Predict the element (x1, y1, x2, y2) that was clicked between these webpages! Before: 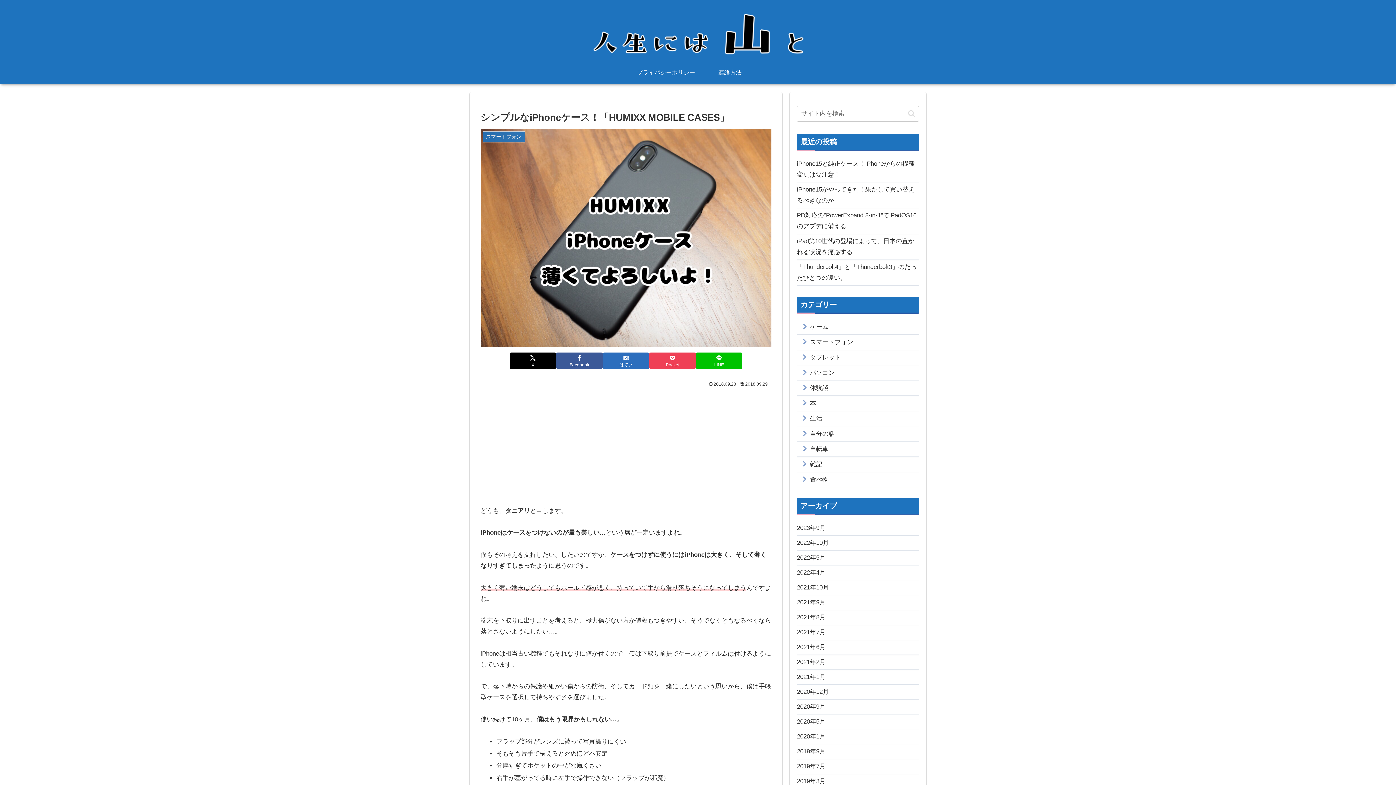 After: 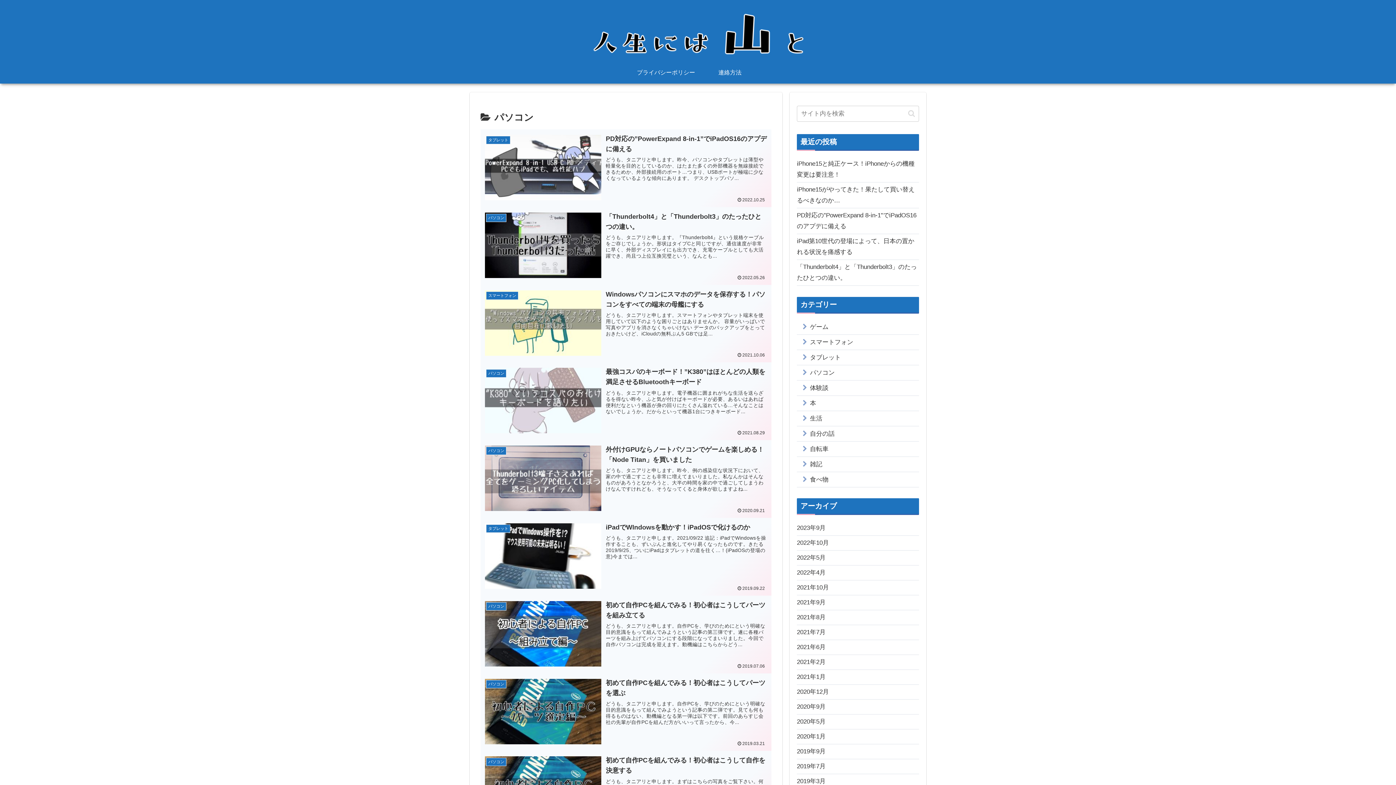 Action: label: パソコン bbox: (797, 365, 919, 380)